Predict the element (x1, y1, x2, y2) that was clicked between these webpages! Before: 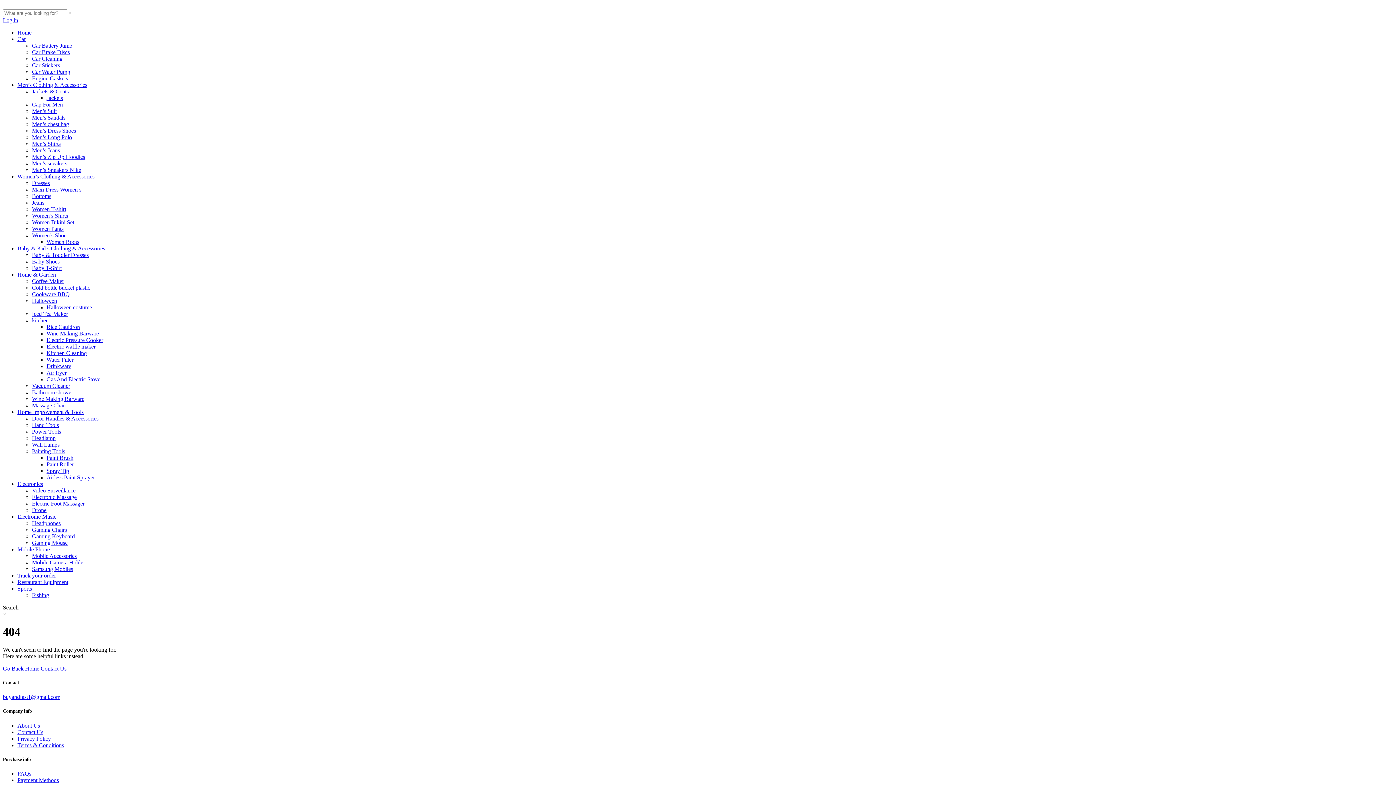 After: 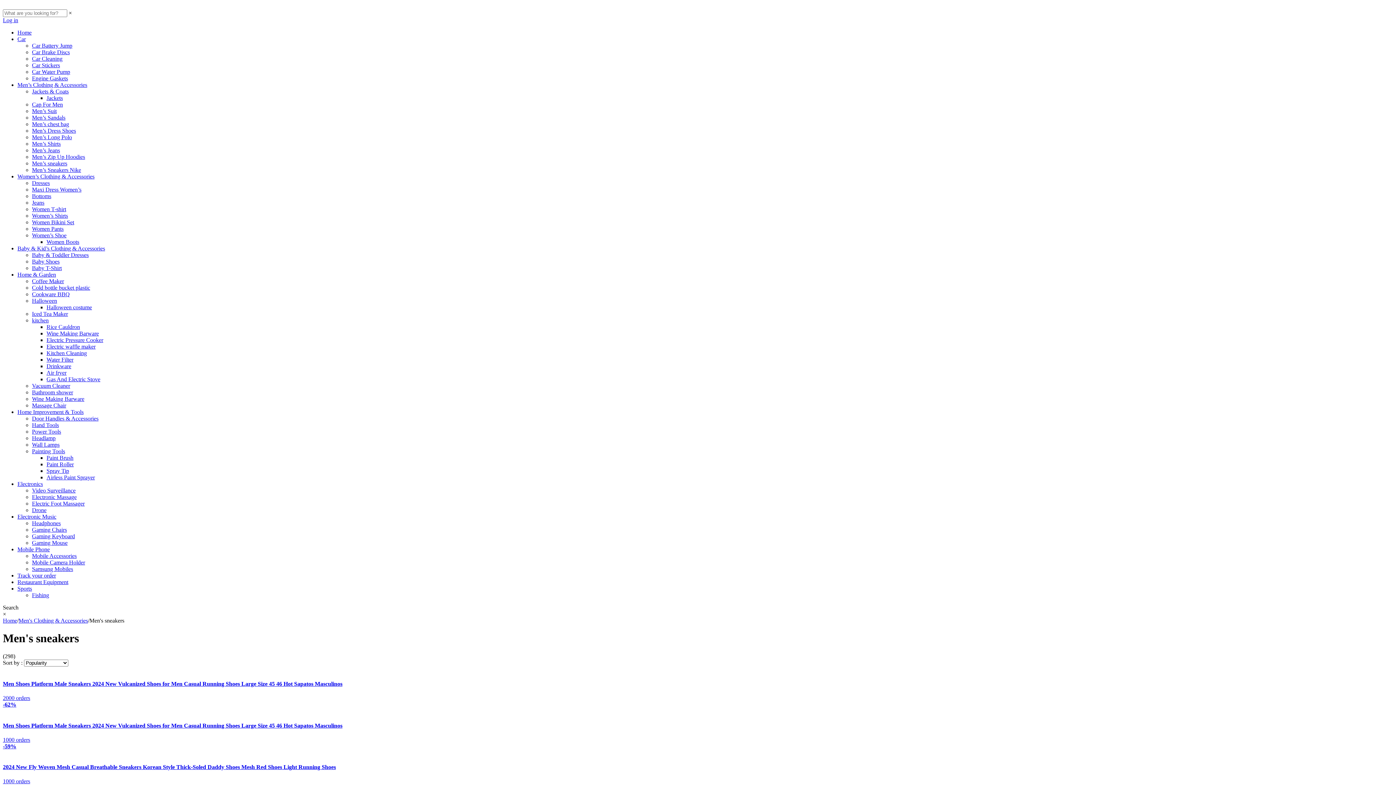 Action: label: Men’s sneakers bbox: (32, 160, 67, 166)